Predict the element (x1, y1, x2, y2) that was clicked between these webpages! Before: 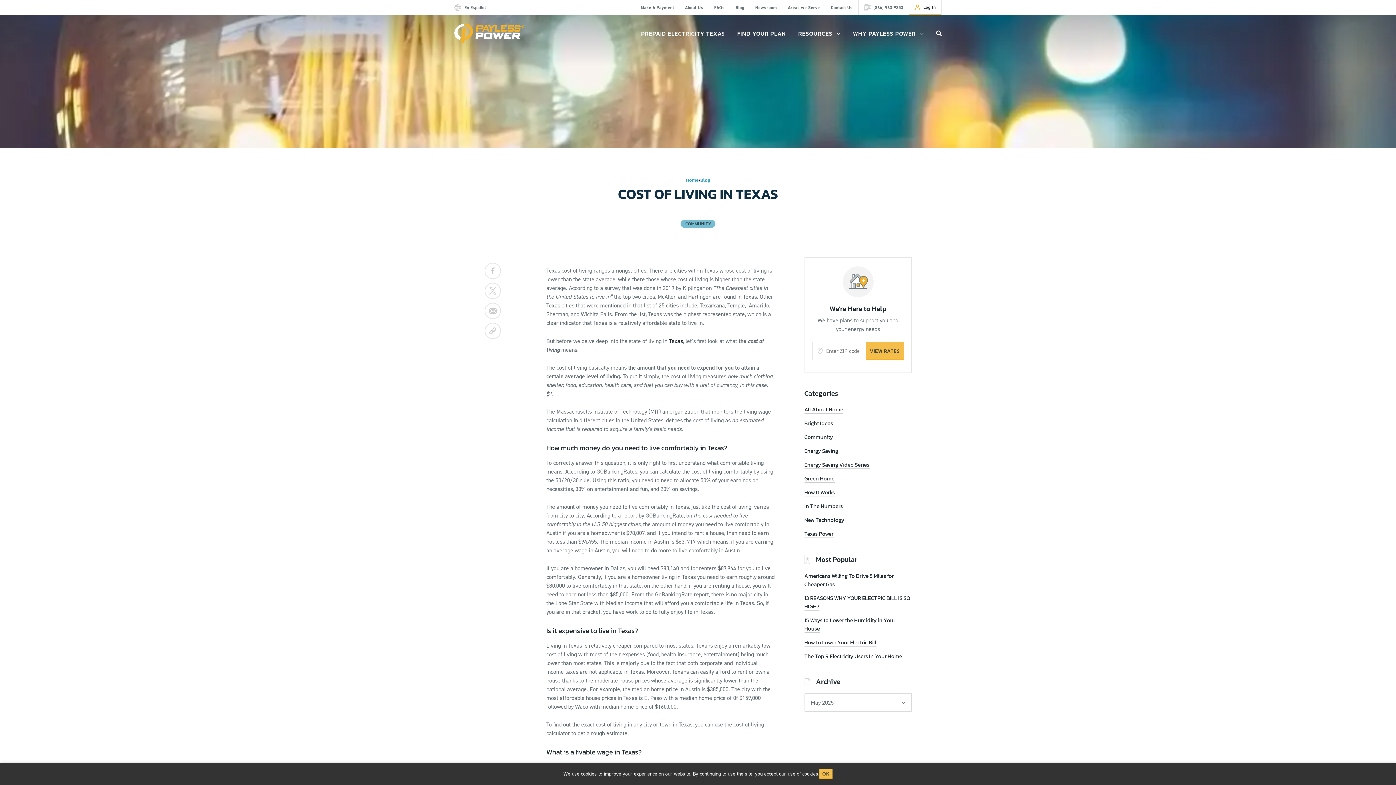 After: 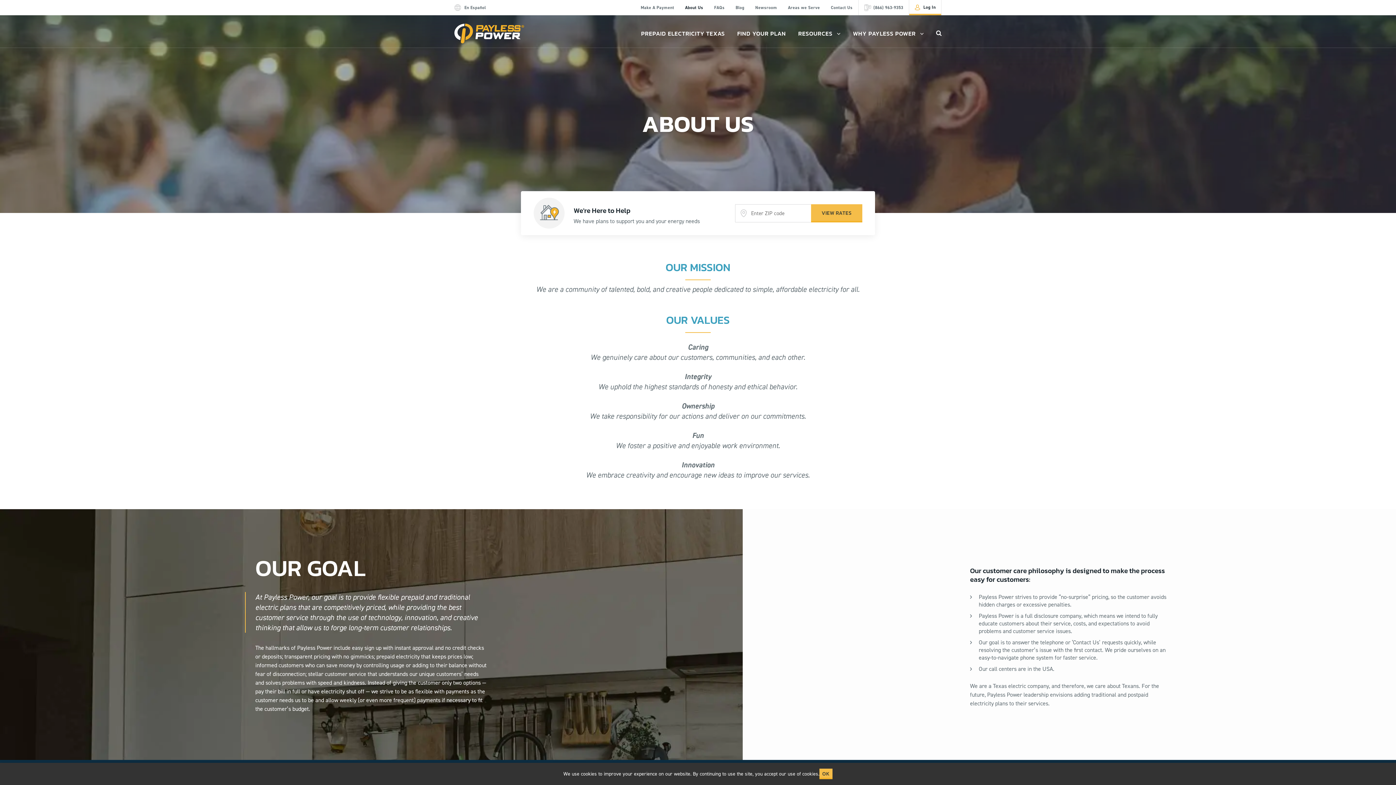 Action: bbox: (679, 0, 708, 15) label: About Us